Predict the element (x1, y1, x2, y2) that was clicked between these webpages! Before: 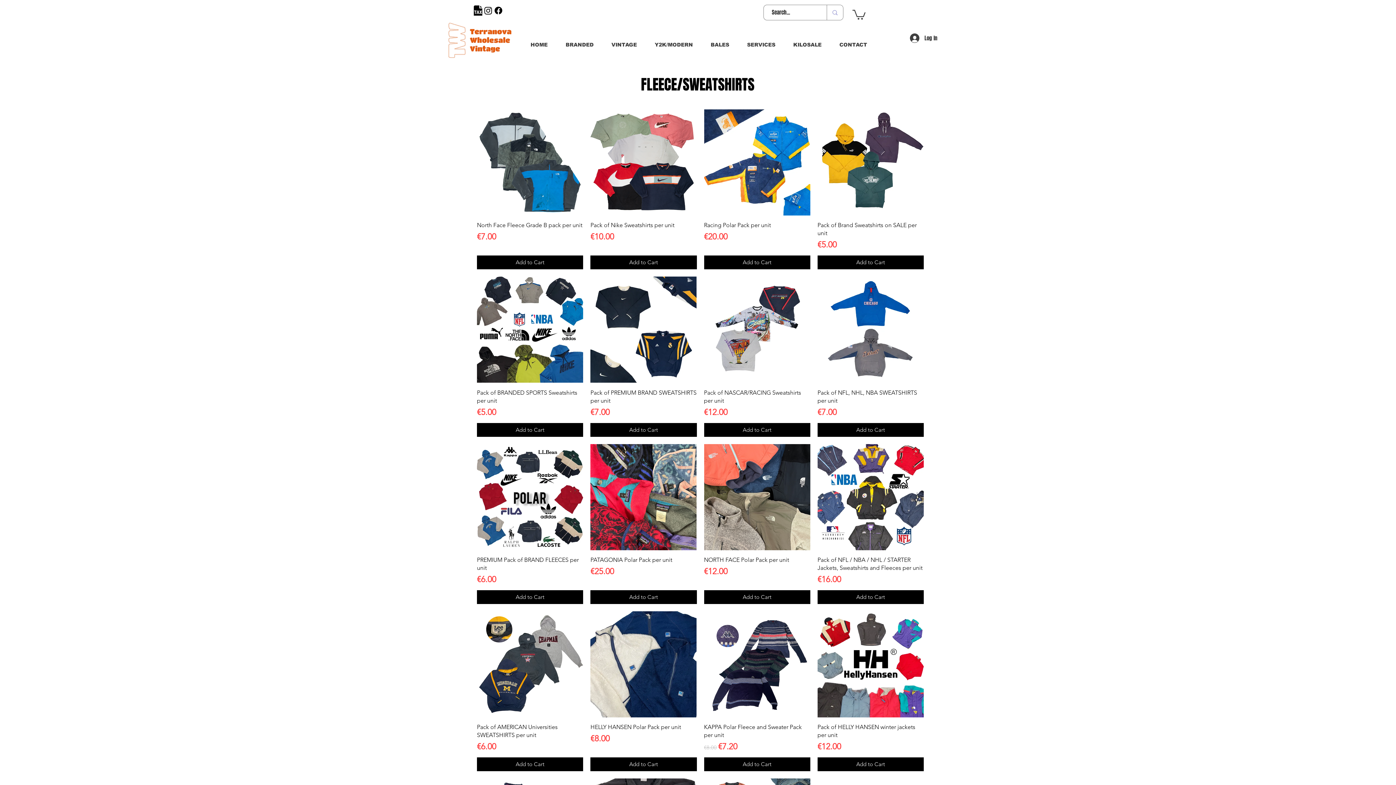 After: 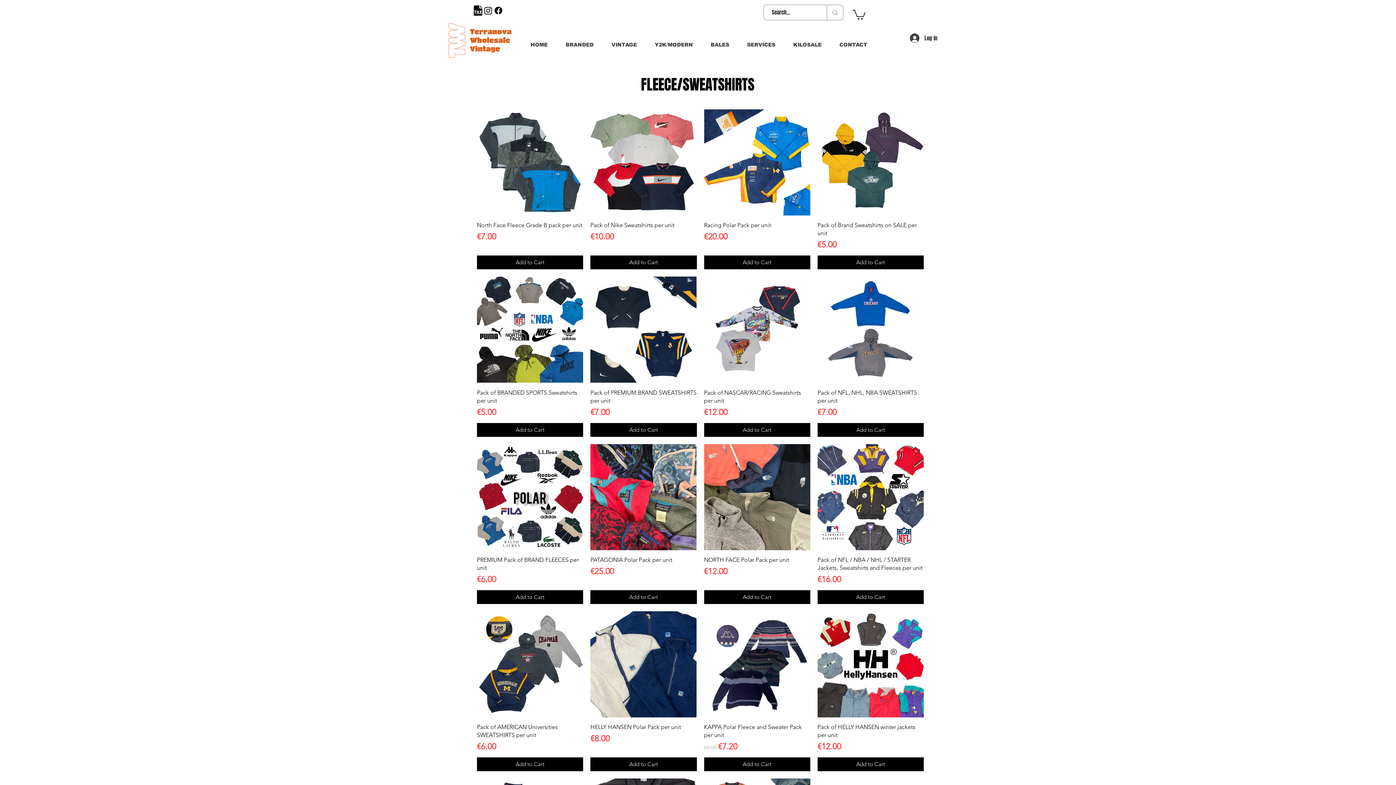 Action: bbox: (493, 5, 503, 15) label: Facebook     